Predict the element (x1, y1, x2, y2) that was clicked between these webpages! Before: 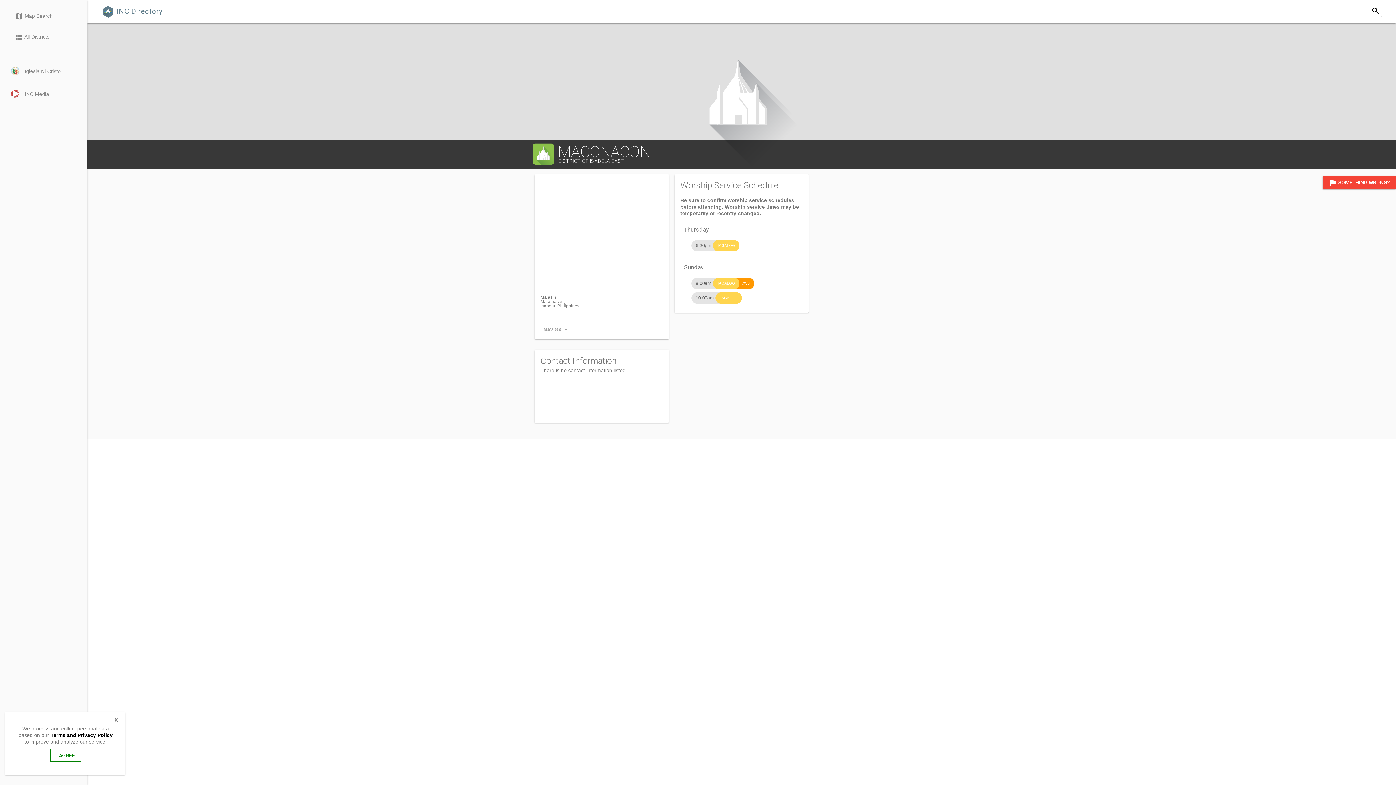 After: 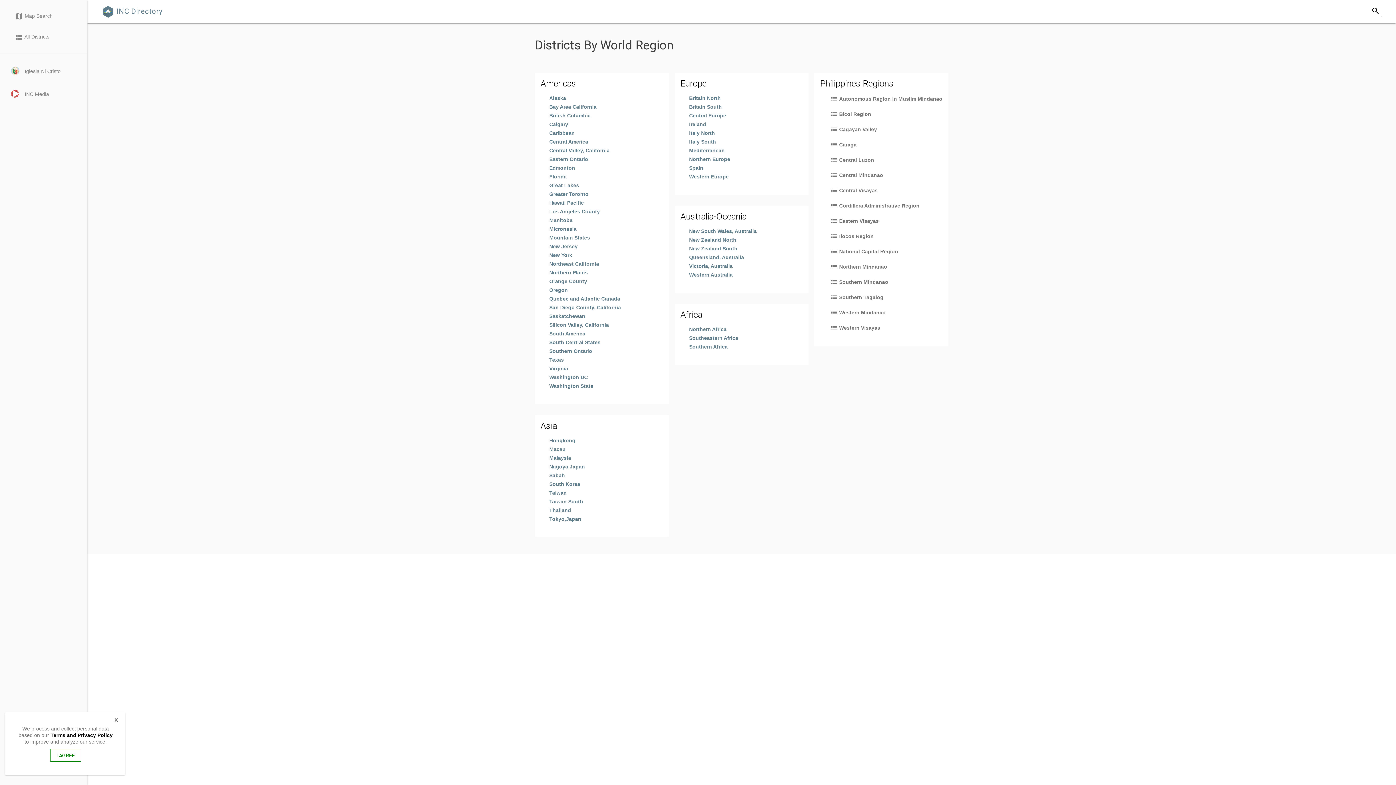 Action: label: view_module All Districts bbox: (0, 26, 86, 47)